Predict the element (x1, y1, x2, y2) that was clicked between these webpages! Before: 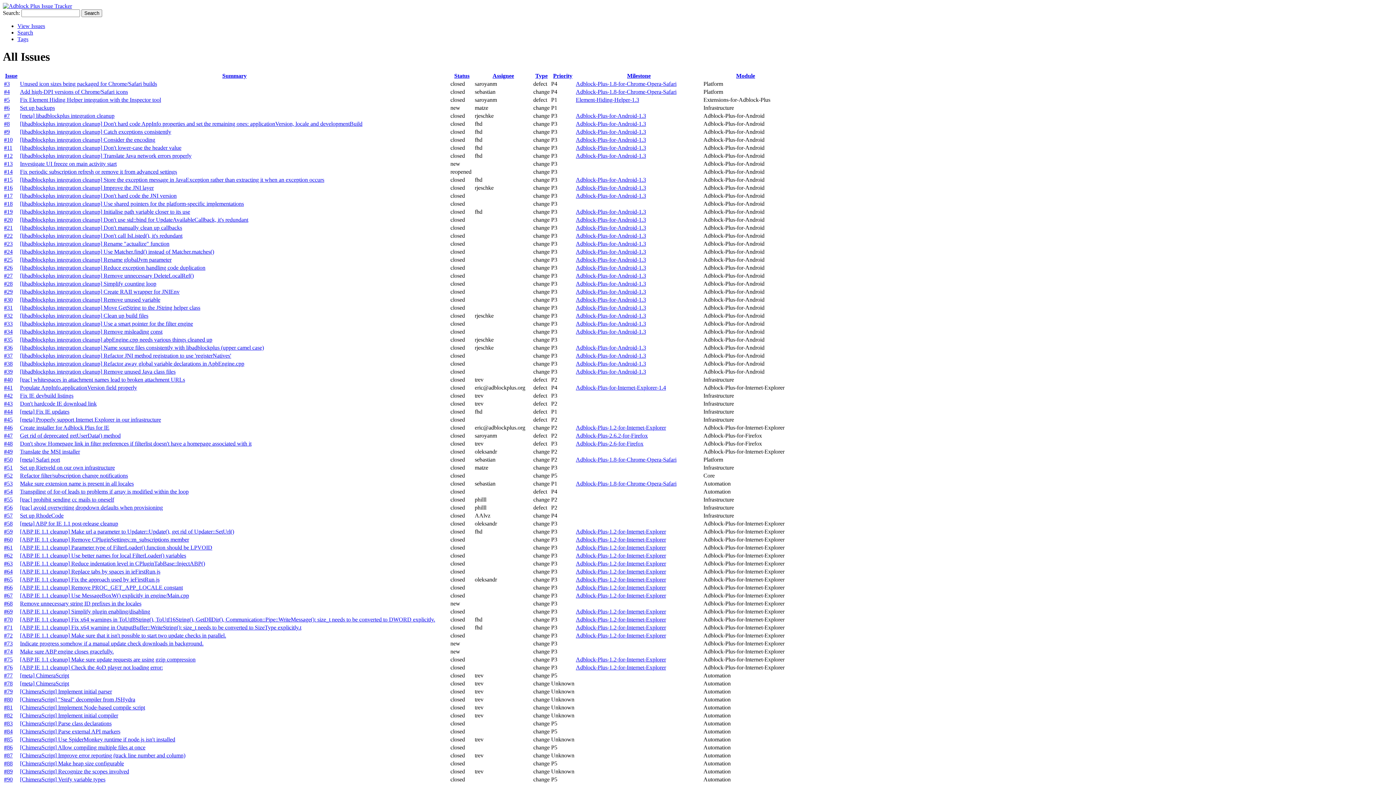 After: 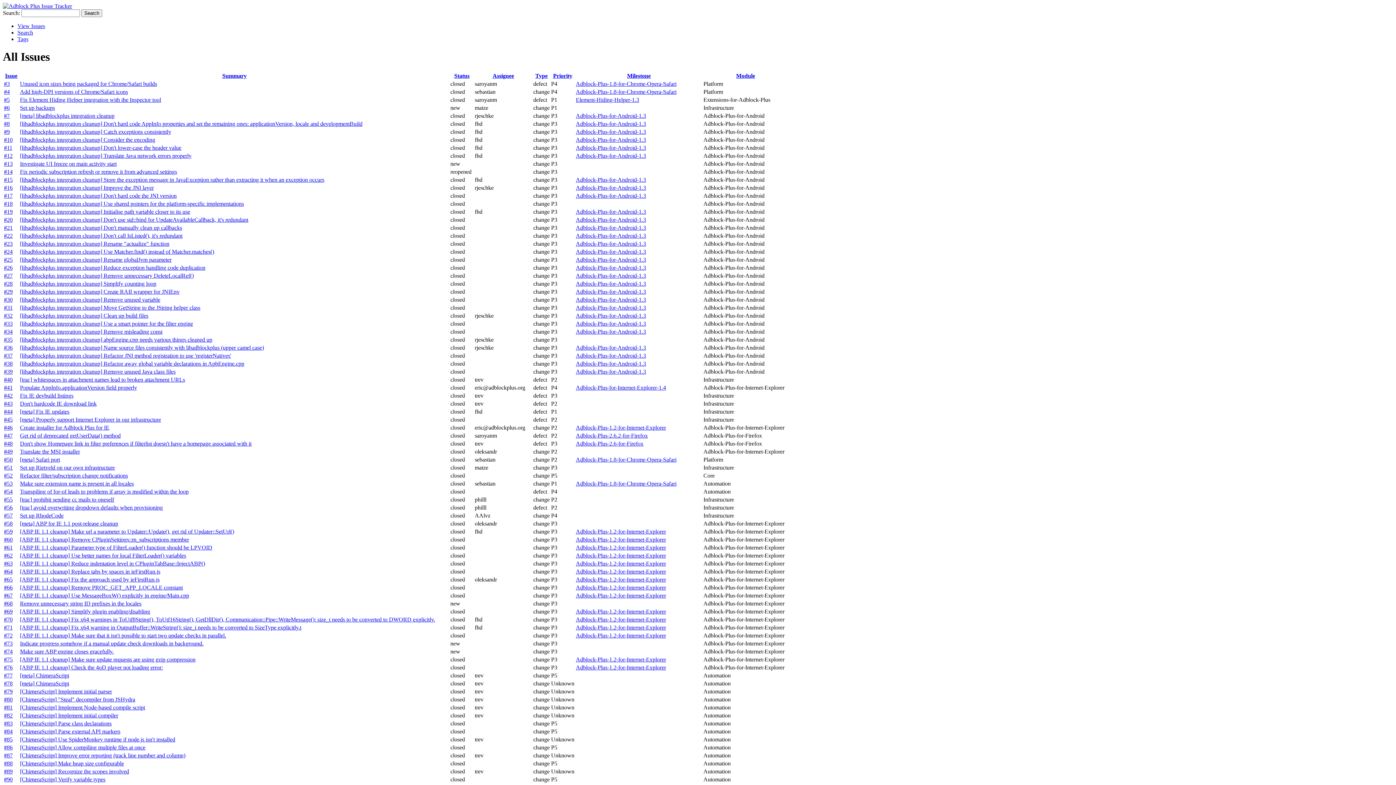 Action: bbox: (4, 568, 12, 574) label: #64